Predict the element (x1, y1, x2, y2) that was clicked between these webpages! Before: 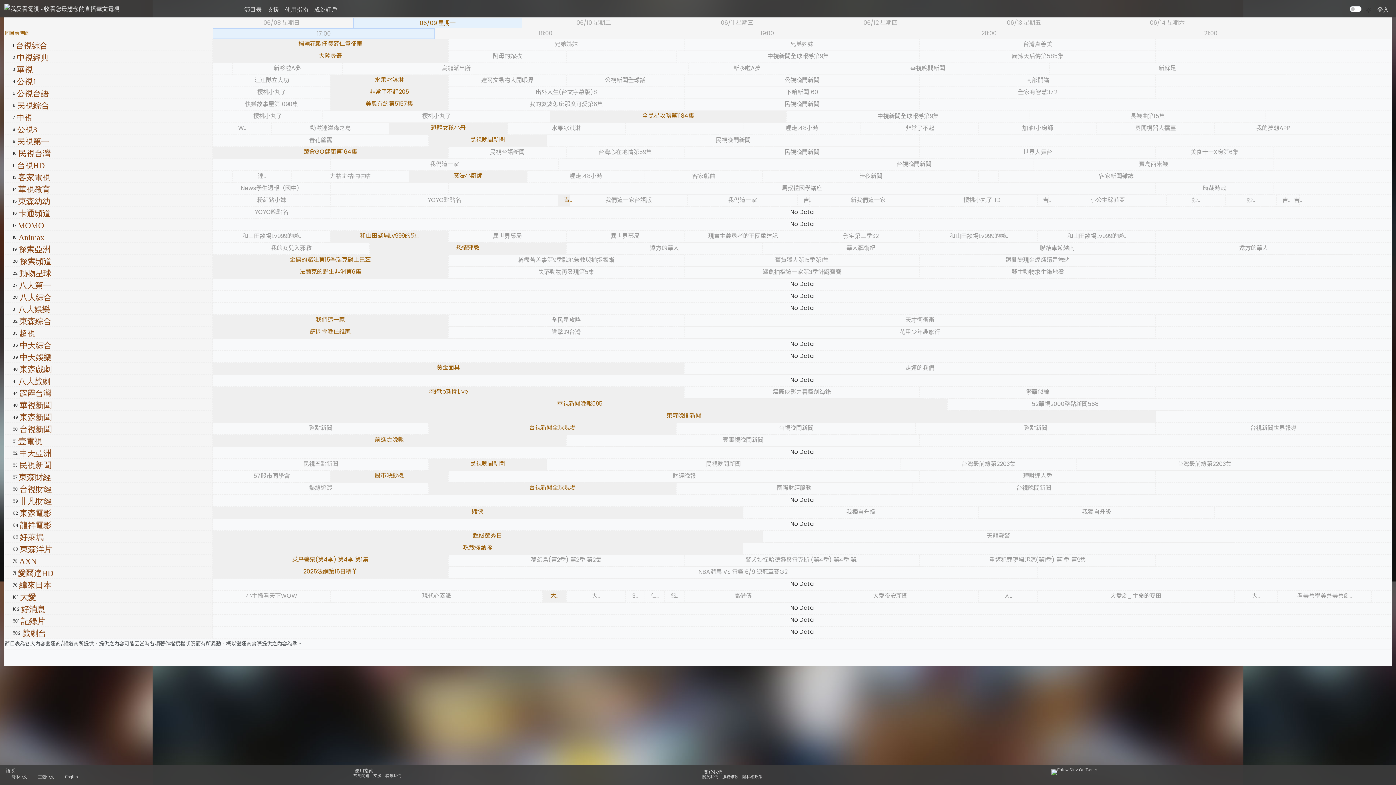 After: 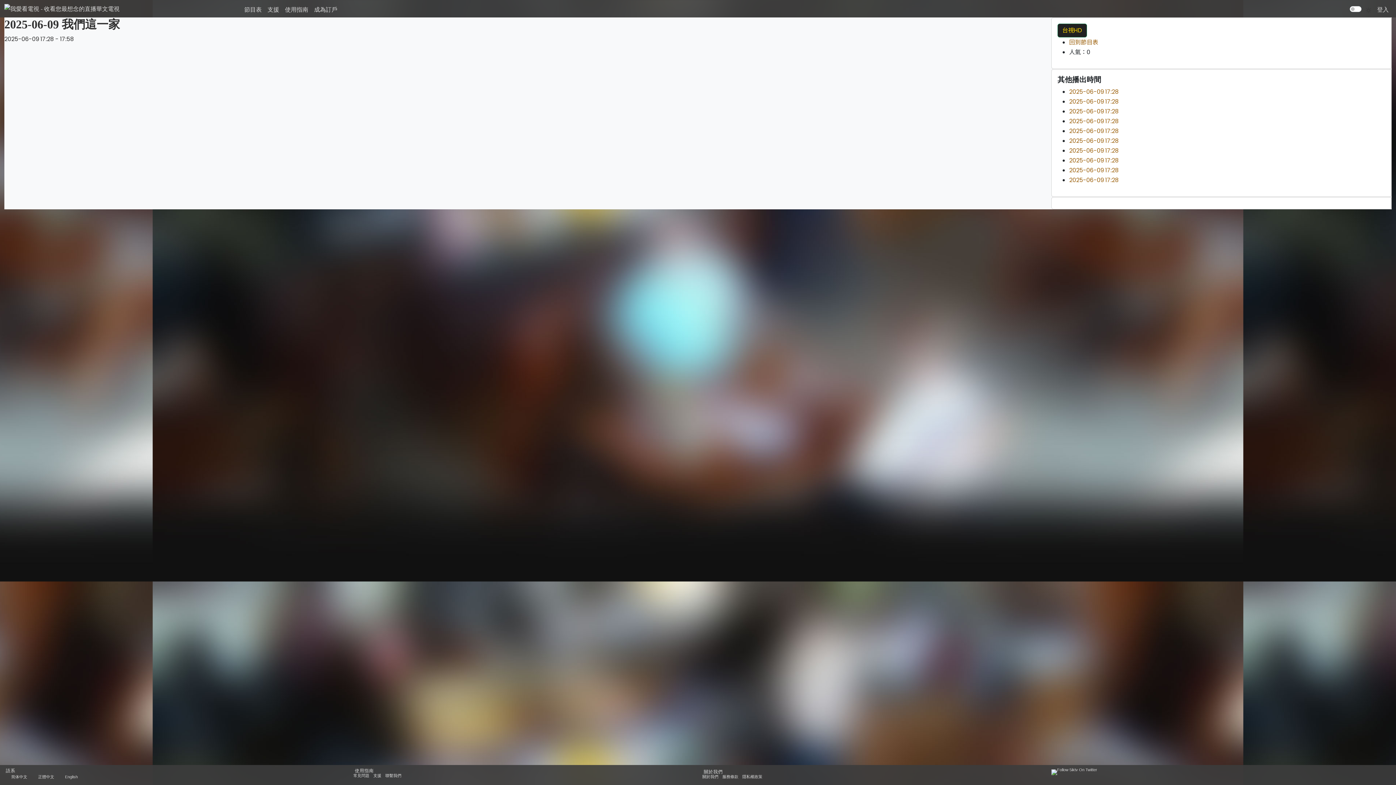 Action: label: 我們這一家 bbox: (430, 160, 459, 168)